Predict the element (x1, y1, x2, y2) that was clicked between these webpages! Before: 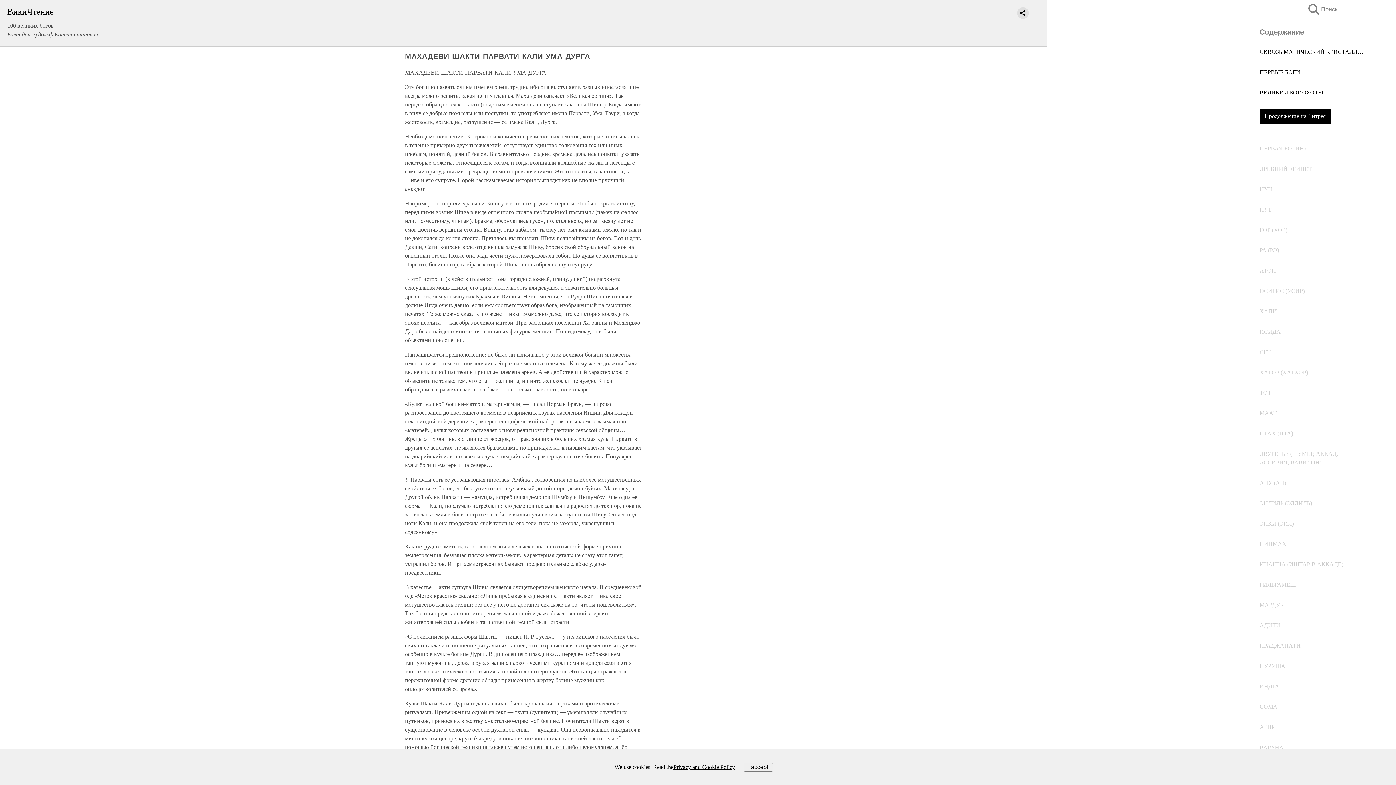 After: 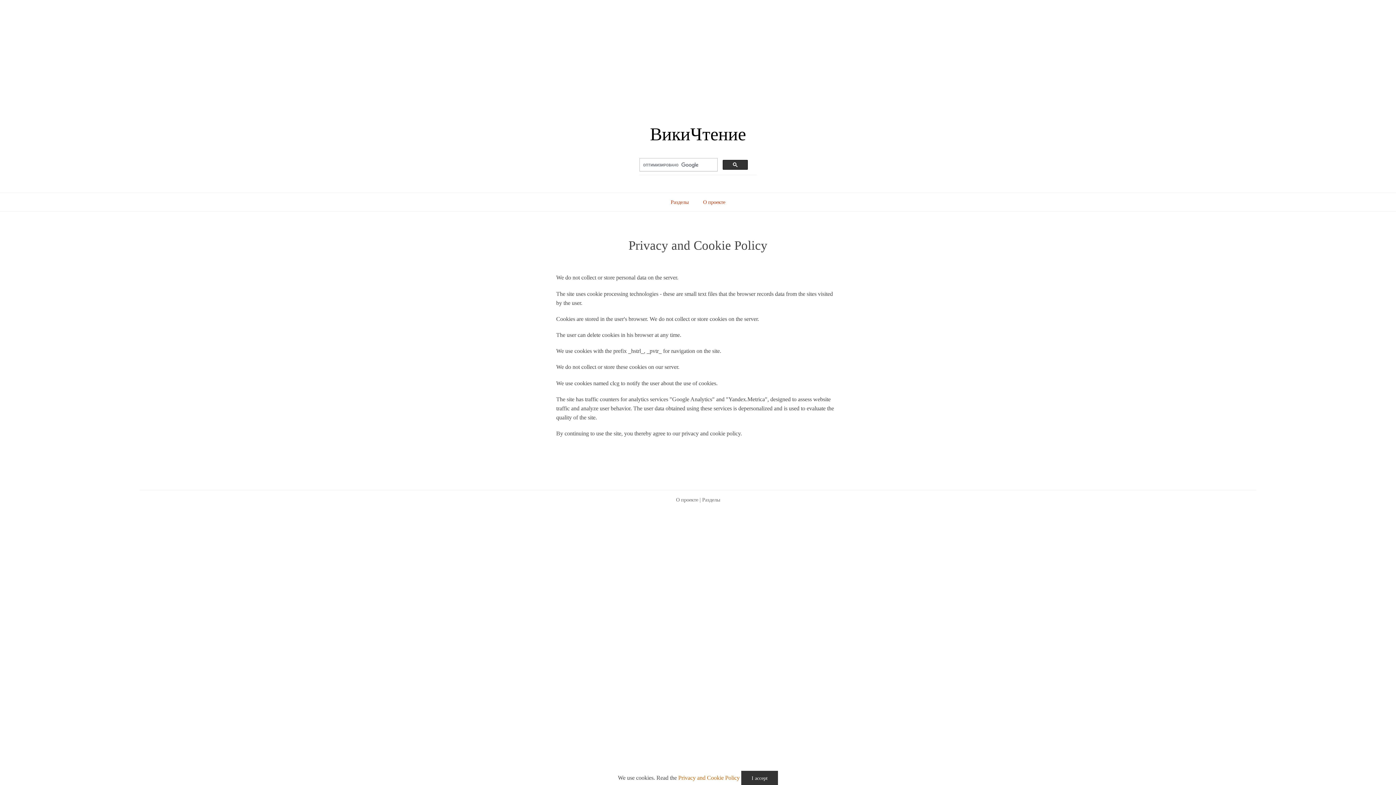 Action: label: Privacy and Cookie Policy bbox: (673, 763, 735, 771)